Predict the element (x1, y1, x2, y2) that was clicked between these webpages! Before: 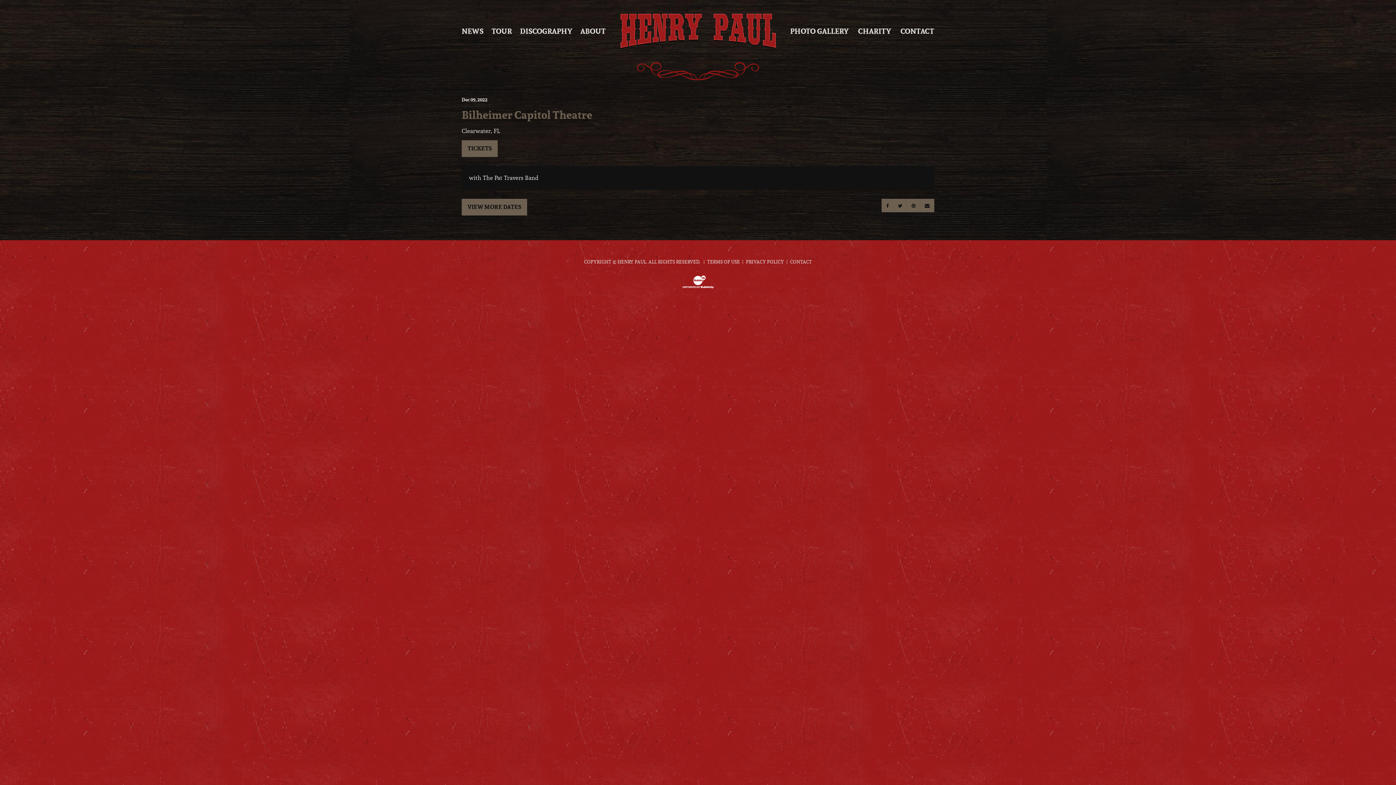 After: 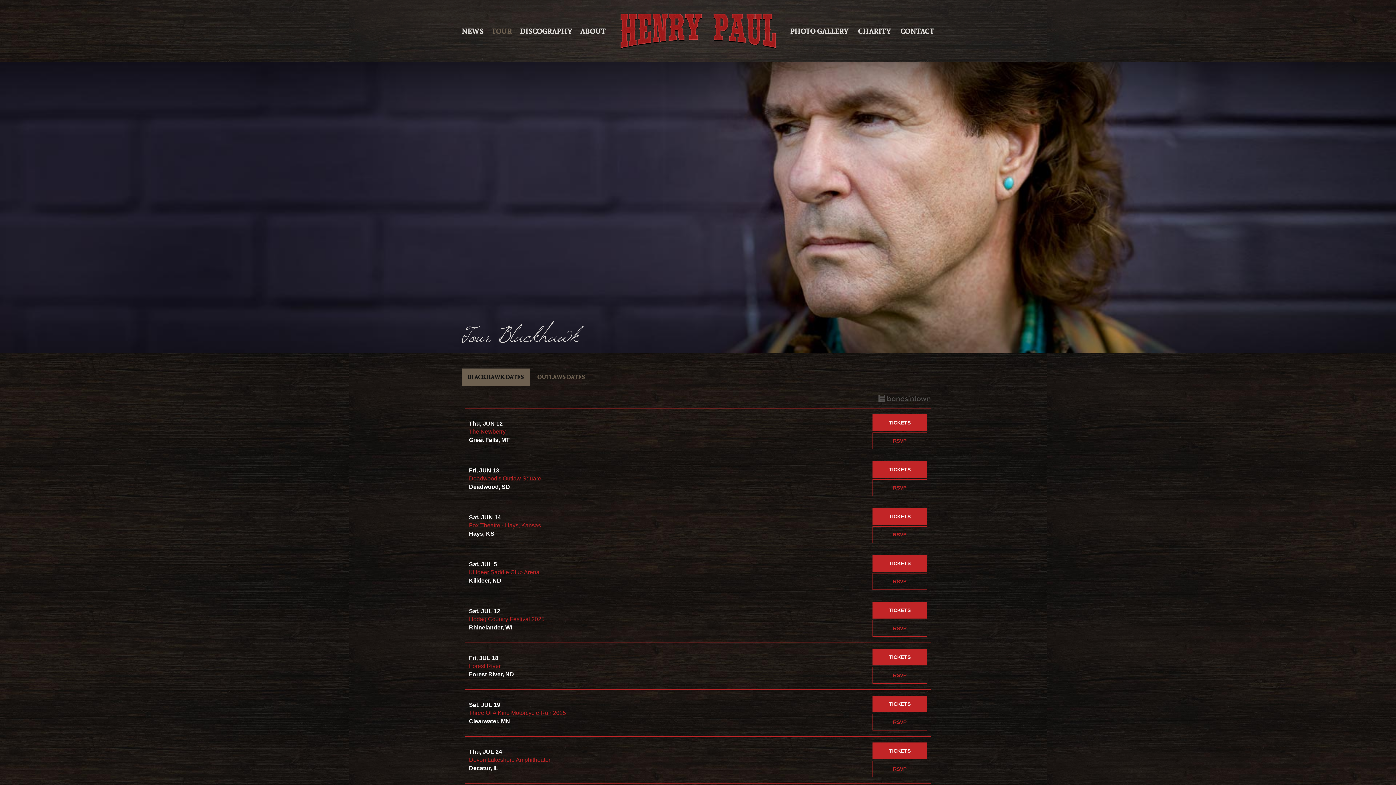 Action: bbox: (491, 20, 512, 42) label: TOUR